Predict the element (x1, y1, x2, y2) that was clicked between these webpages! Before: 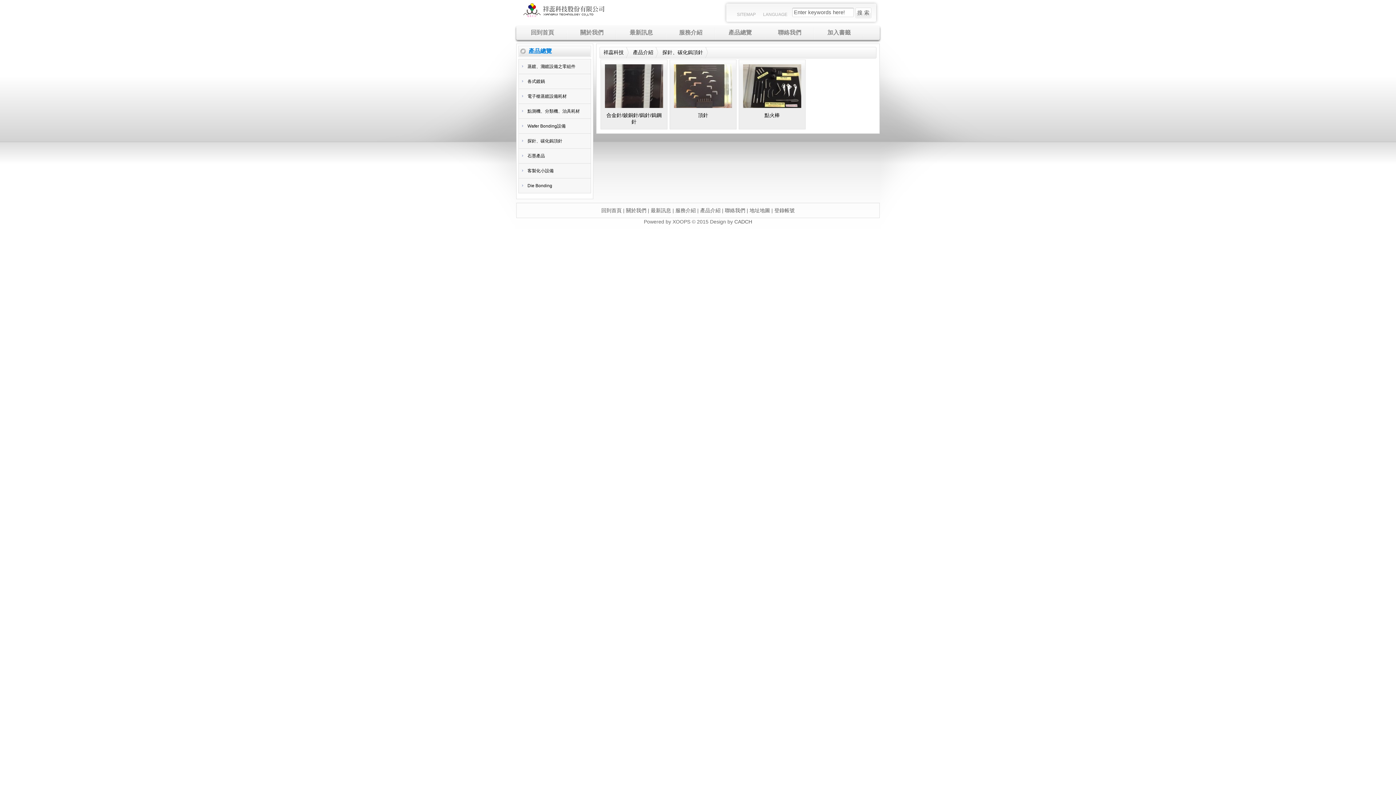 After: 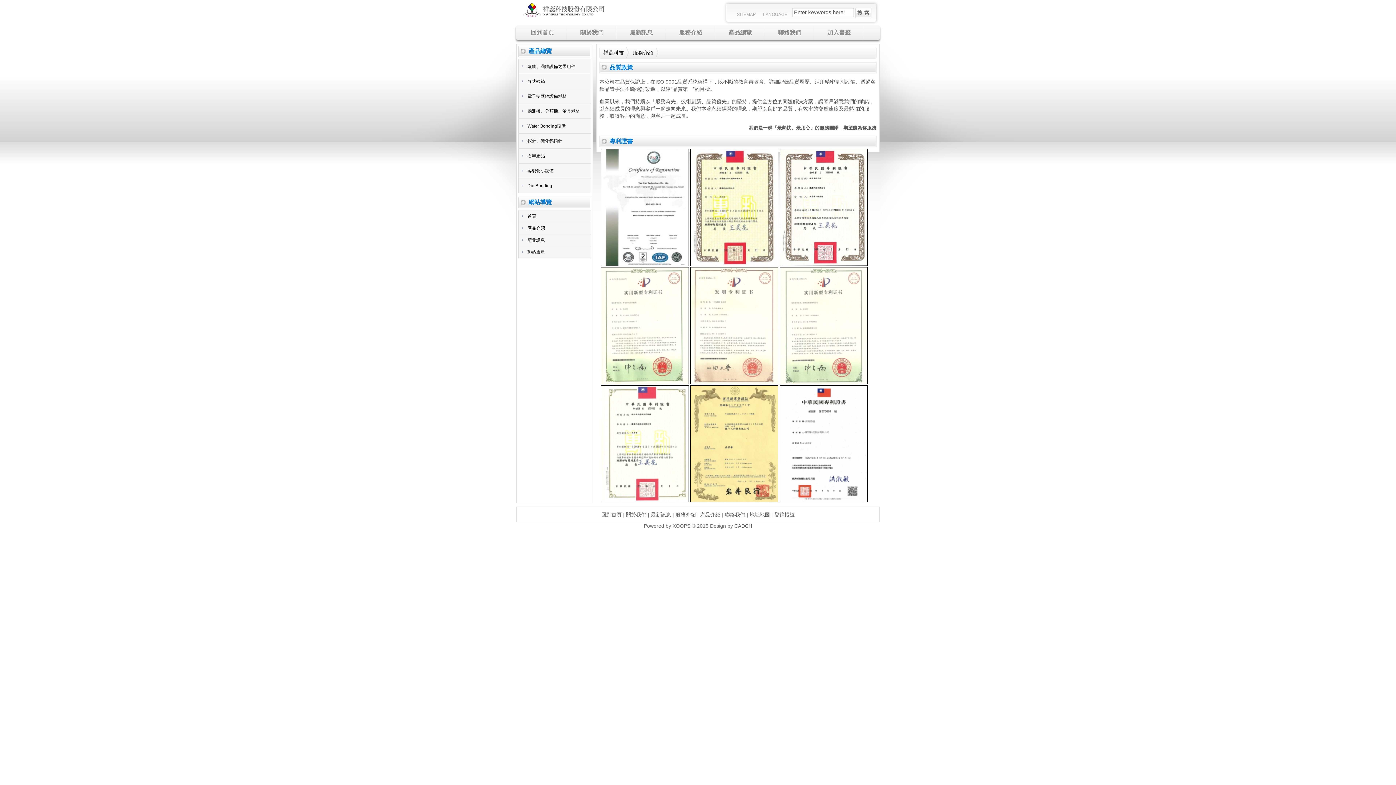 Action: bbox: (675, 207, 696, 213) label: 服務介紹